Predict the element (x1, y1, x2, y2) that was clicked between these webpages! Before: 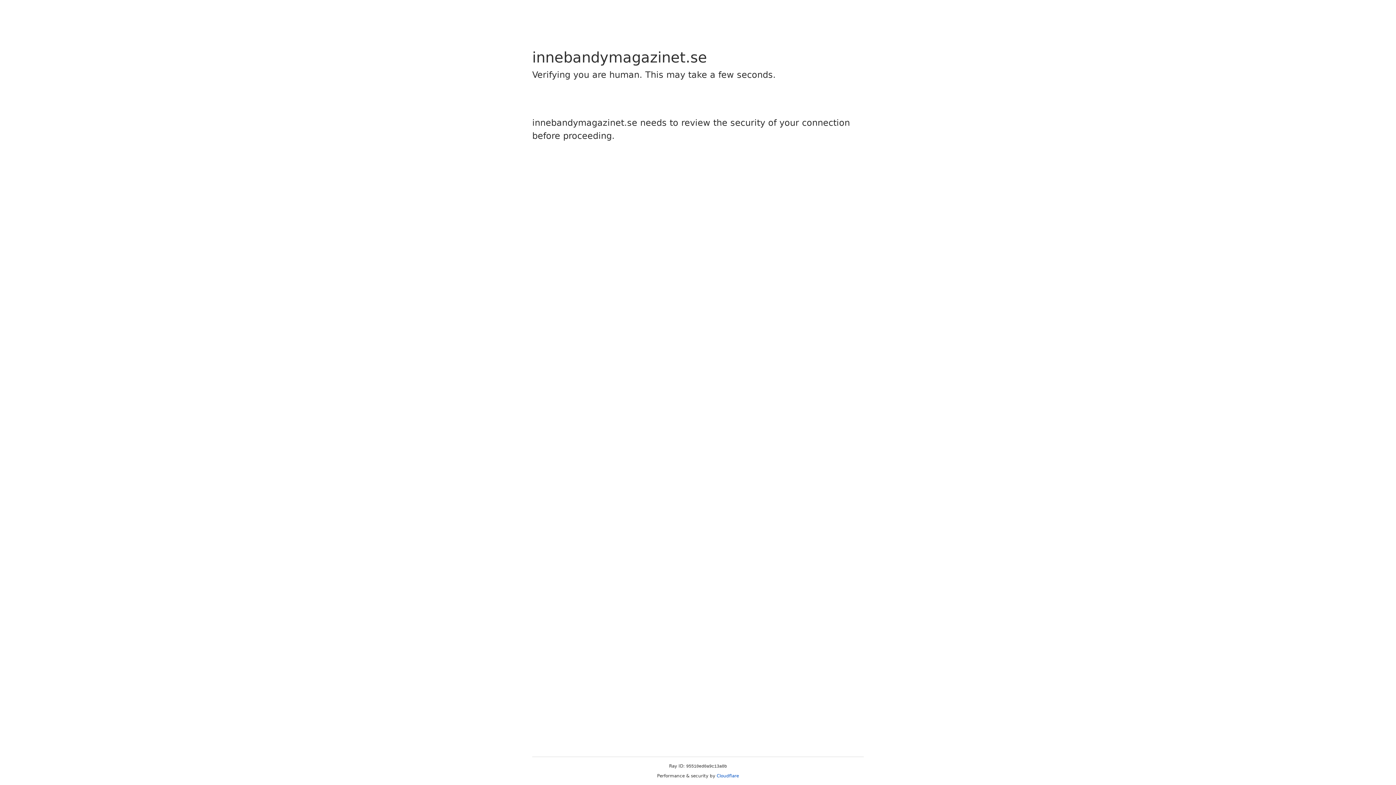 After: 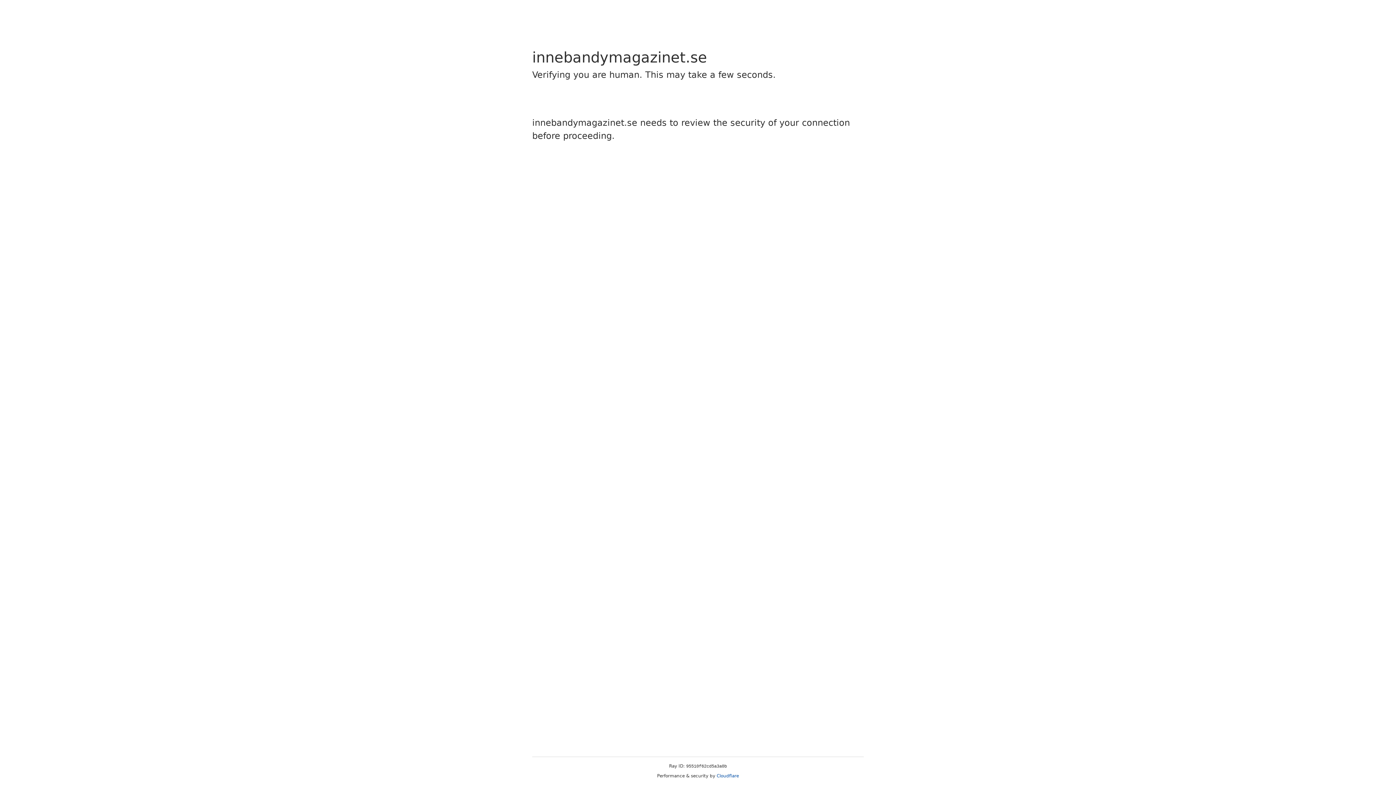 Action: bbox: (716, 773, 739, 778) label: Cloudflare